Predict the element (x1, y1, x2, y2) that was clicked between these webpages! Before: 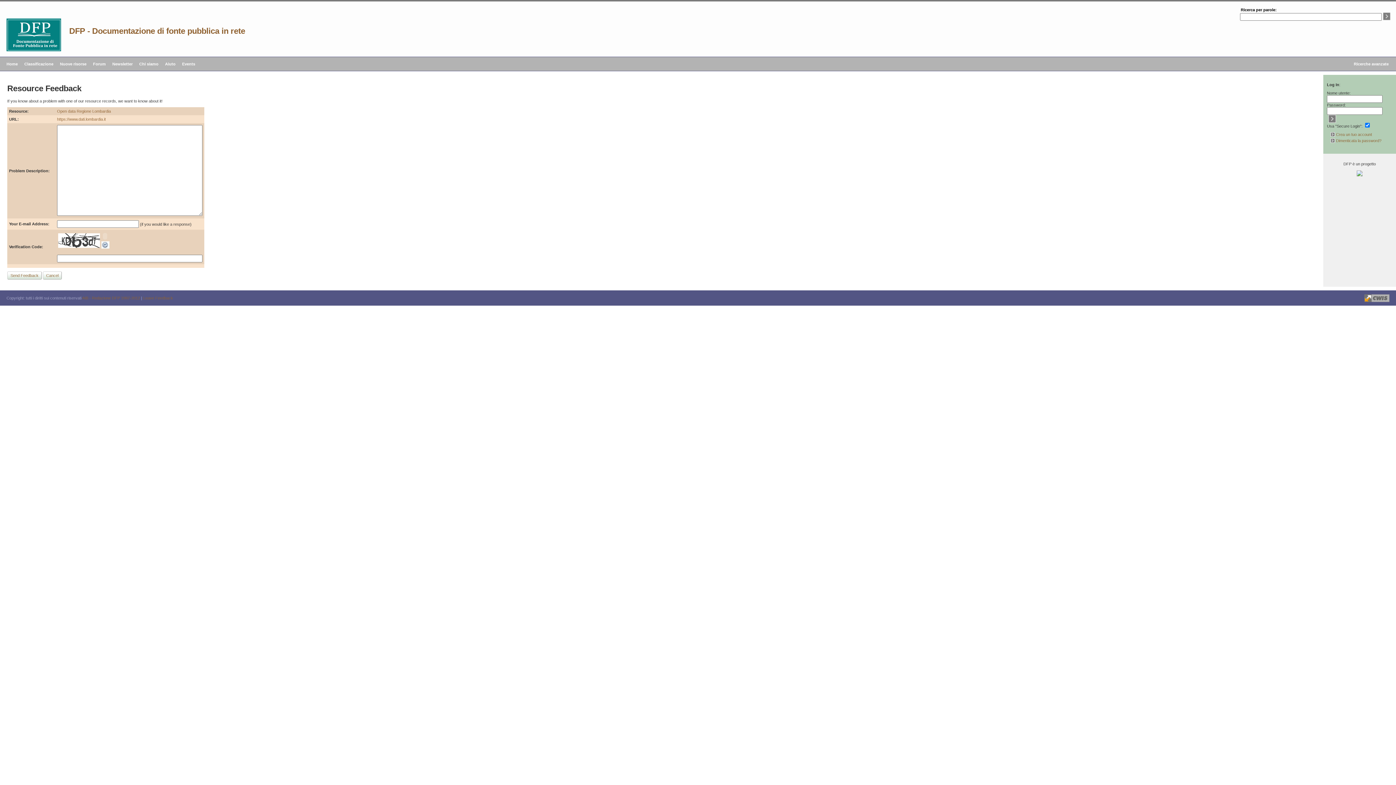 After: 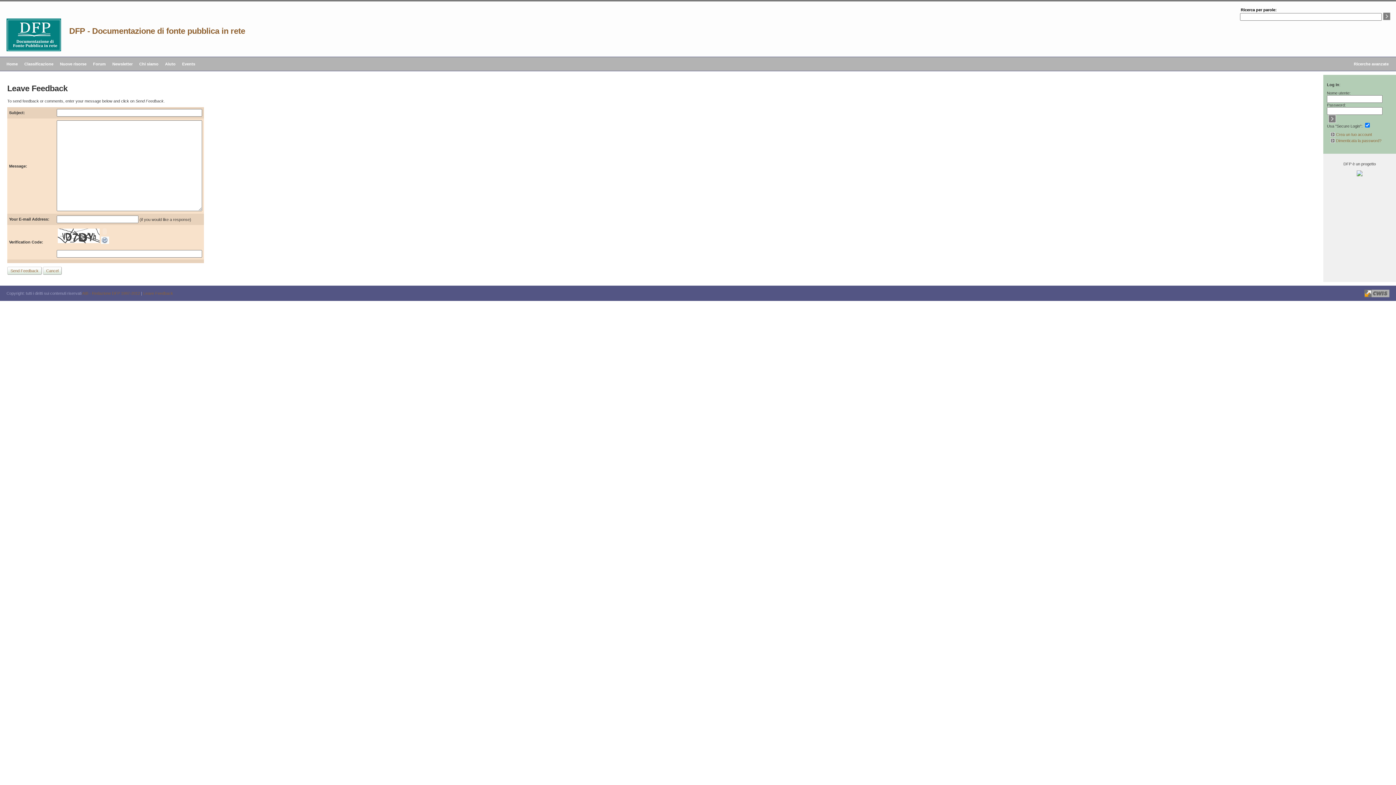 Action: bbox: (143, 296, 173, 300) label: Leave Feedback